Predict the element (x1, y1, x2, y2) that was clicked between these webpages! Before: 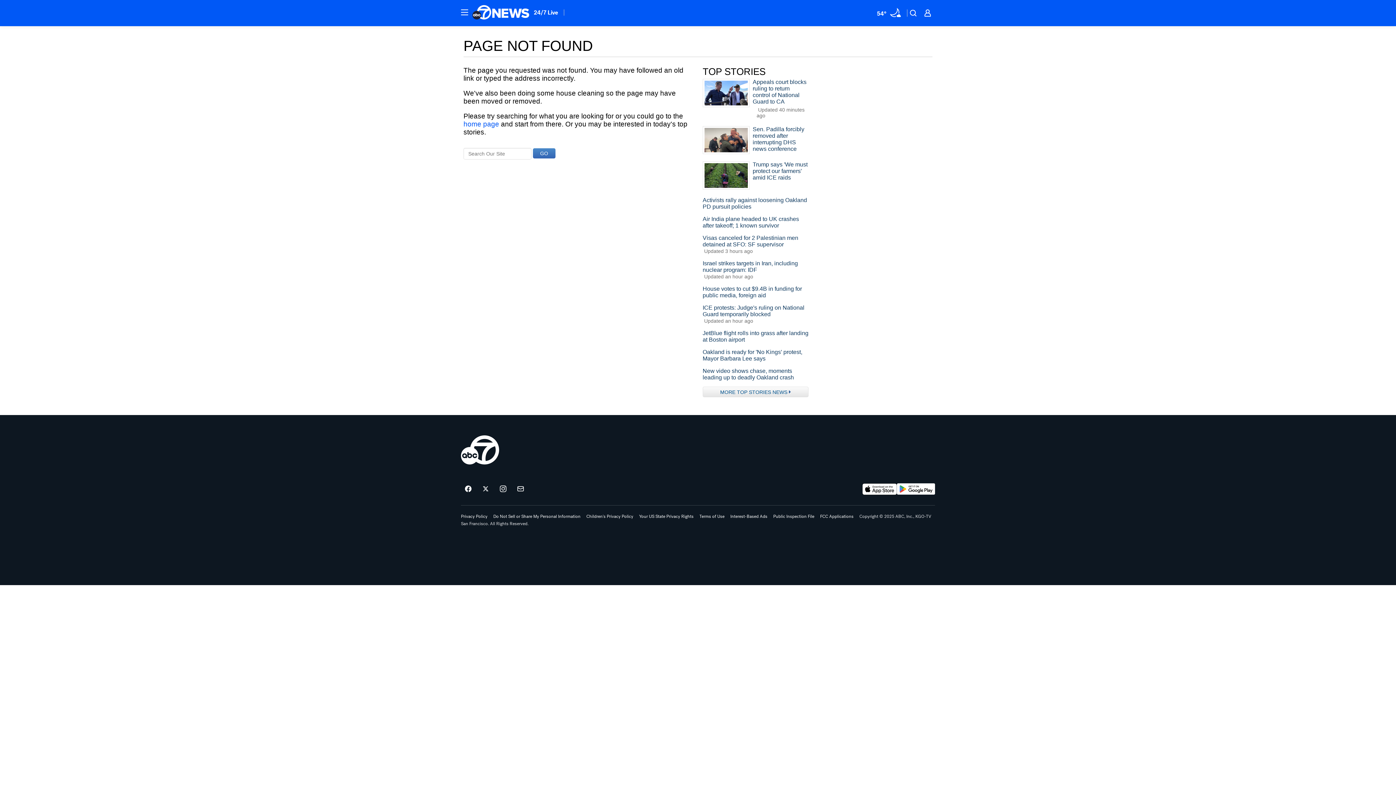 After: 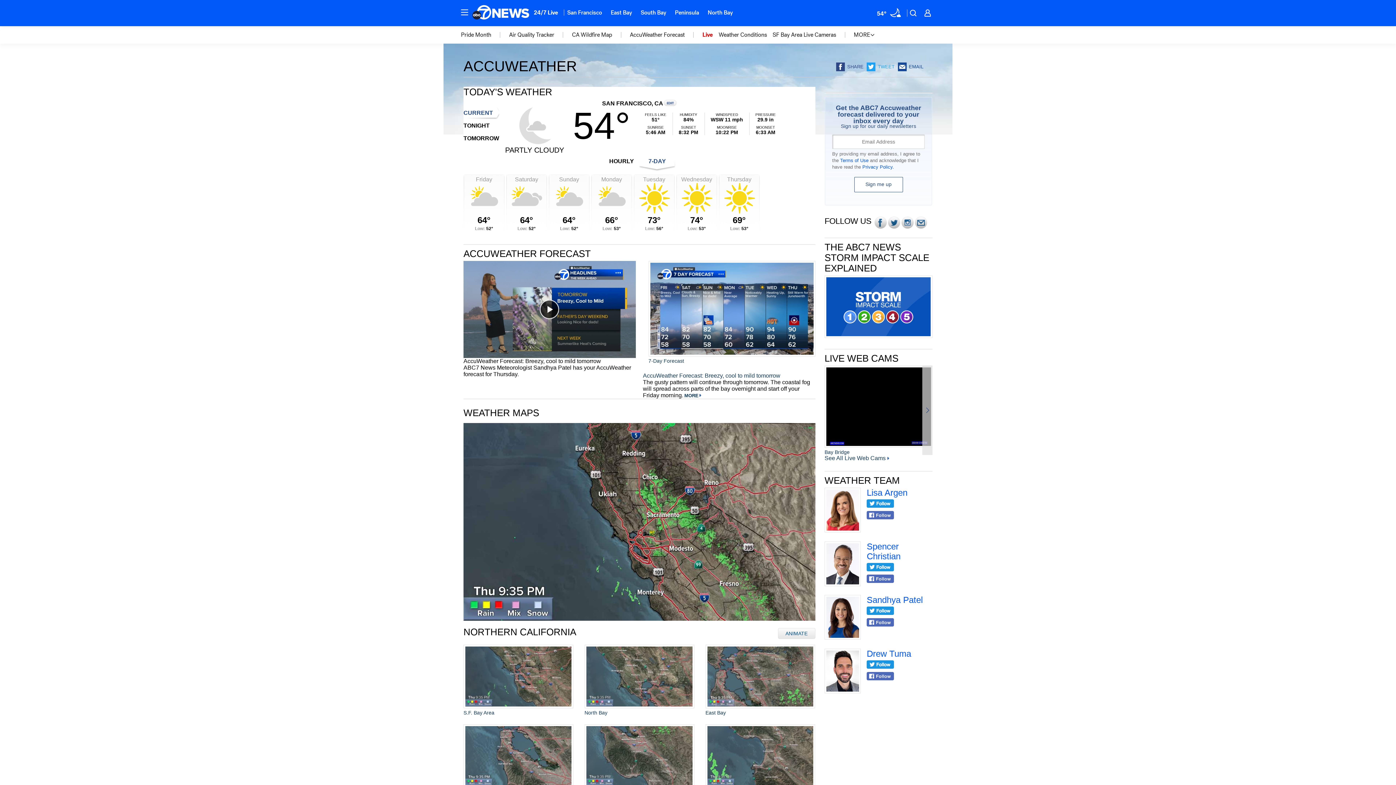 Action: label: Weather Temperature bbox: (872, 5, 905, 20)